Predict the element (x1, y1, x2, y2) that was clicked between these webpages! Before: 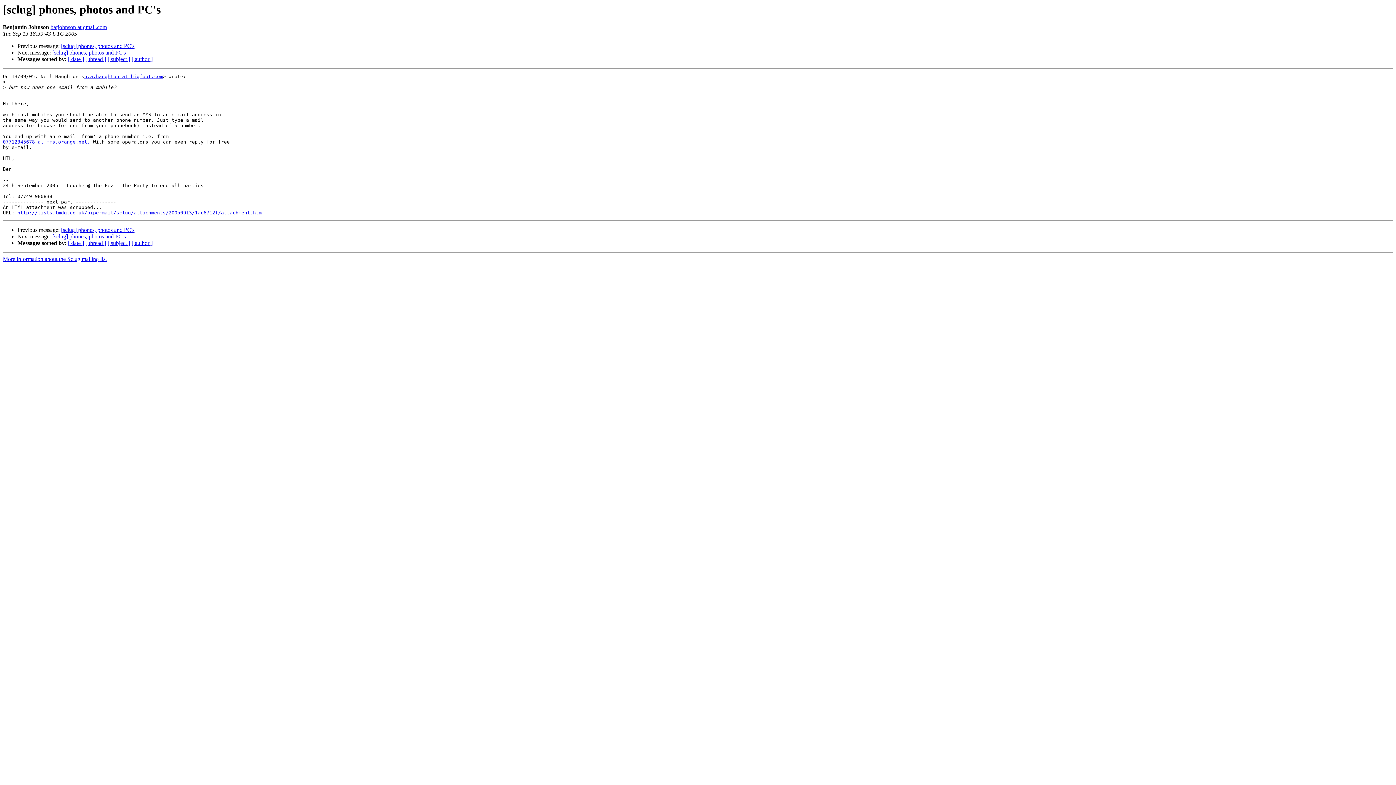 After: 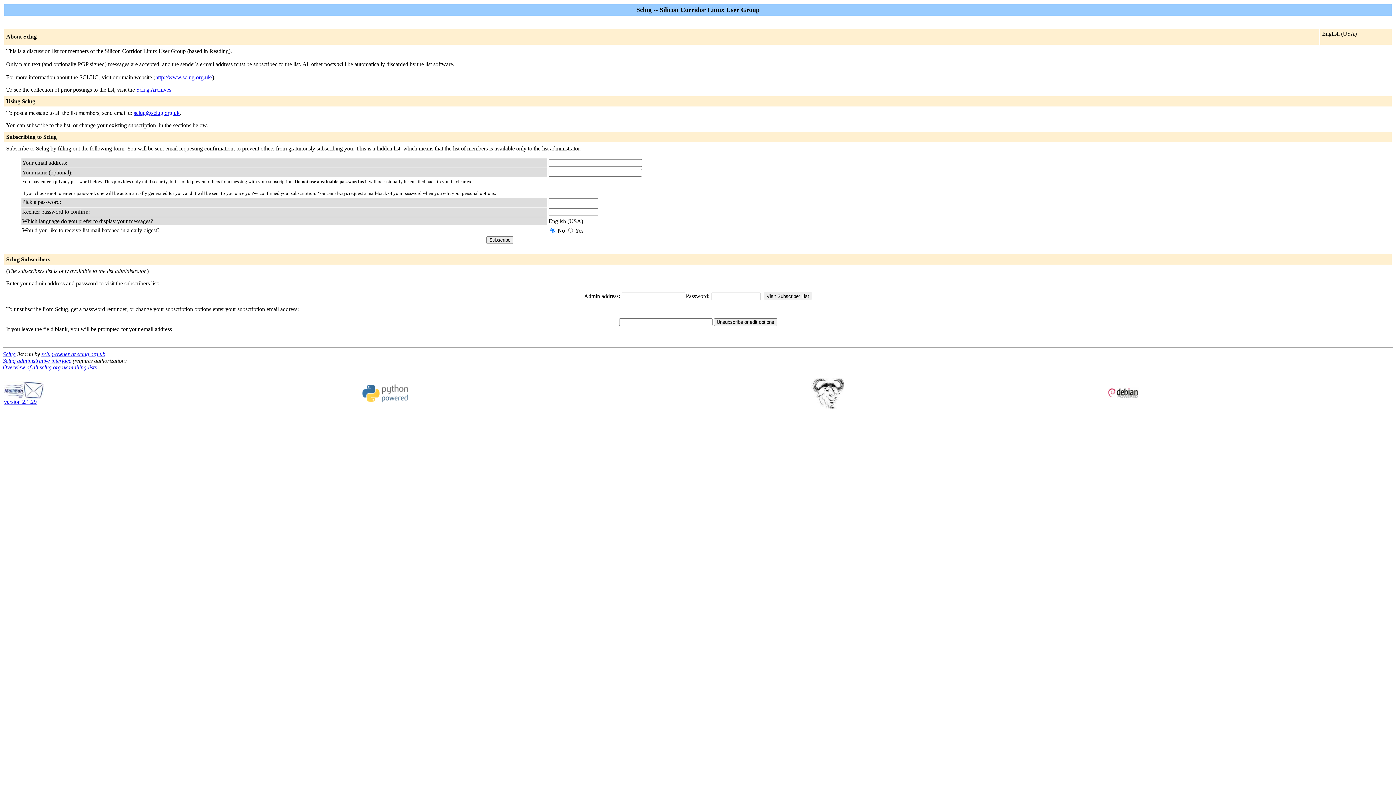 Action: bbox: (84, 73, 162, 79) label: n.a.haughton at bigfoot.com